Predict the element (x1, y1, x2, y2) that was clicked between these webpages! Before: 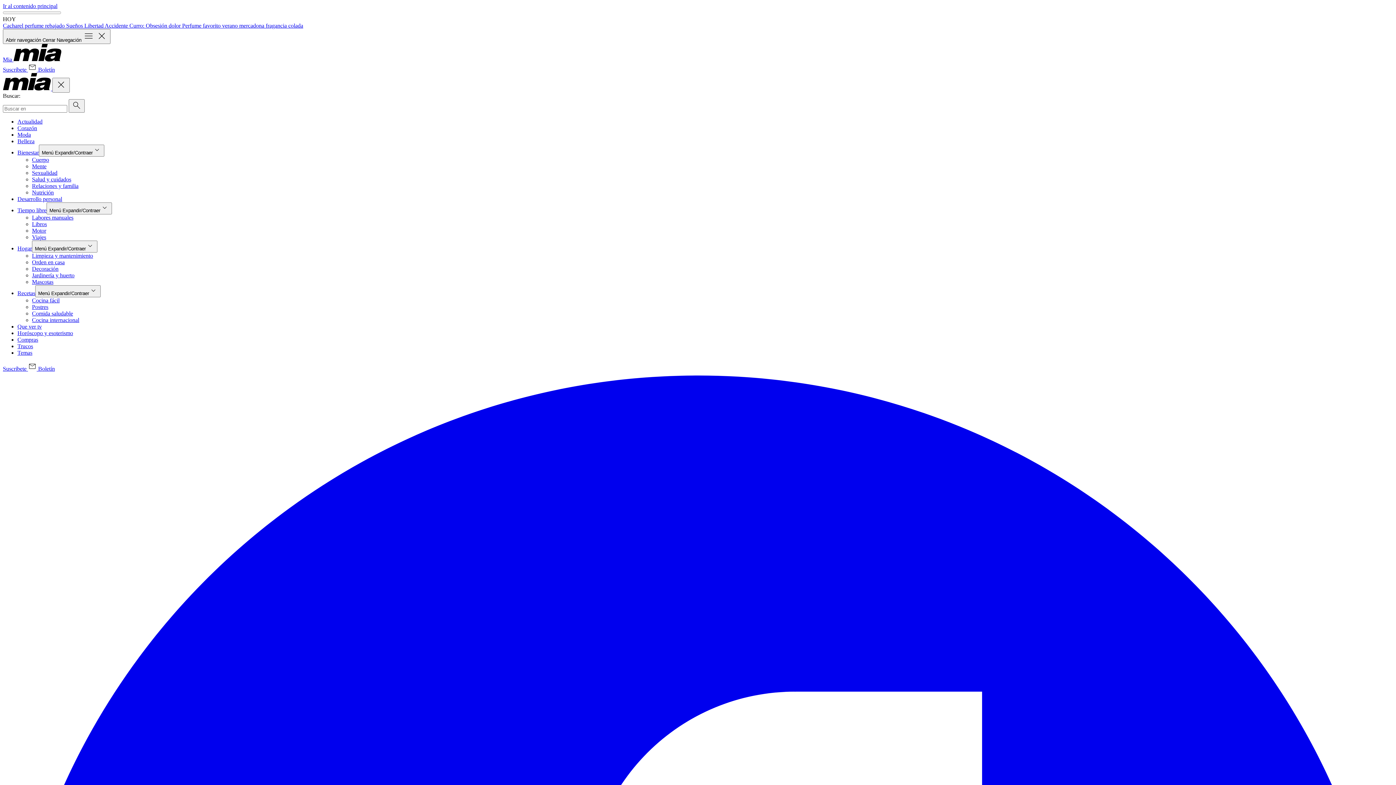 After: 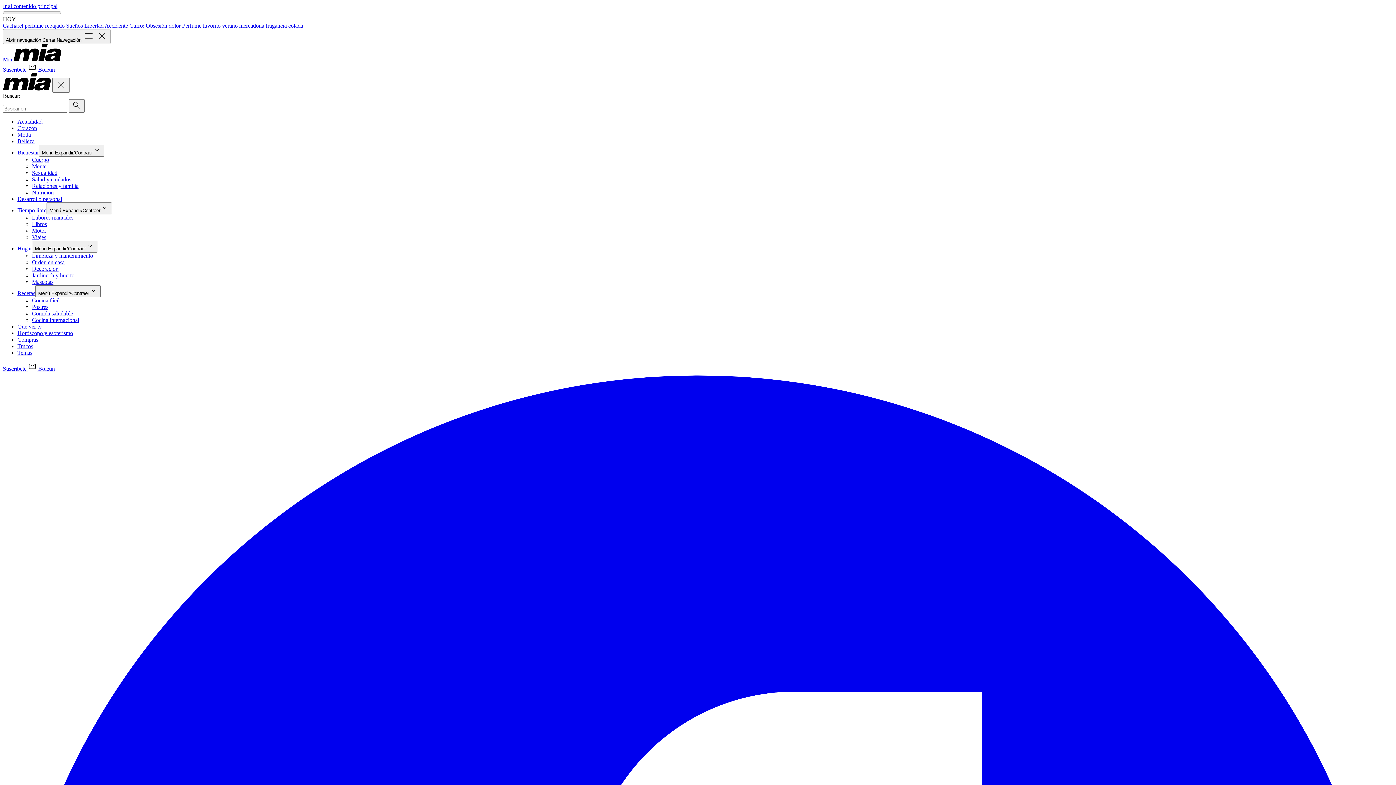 Action: bbox: (32, 234, 46, 240) label: Viajes